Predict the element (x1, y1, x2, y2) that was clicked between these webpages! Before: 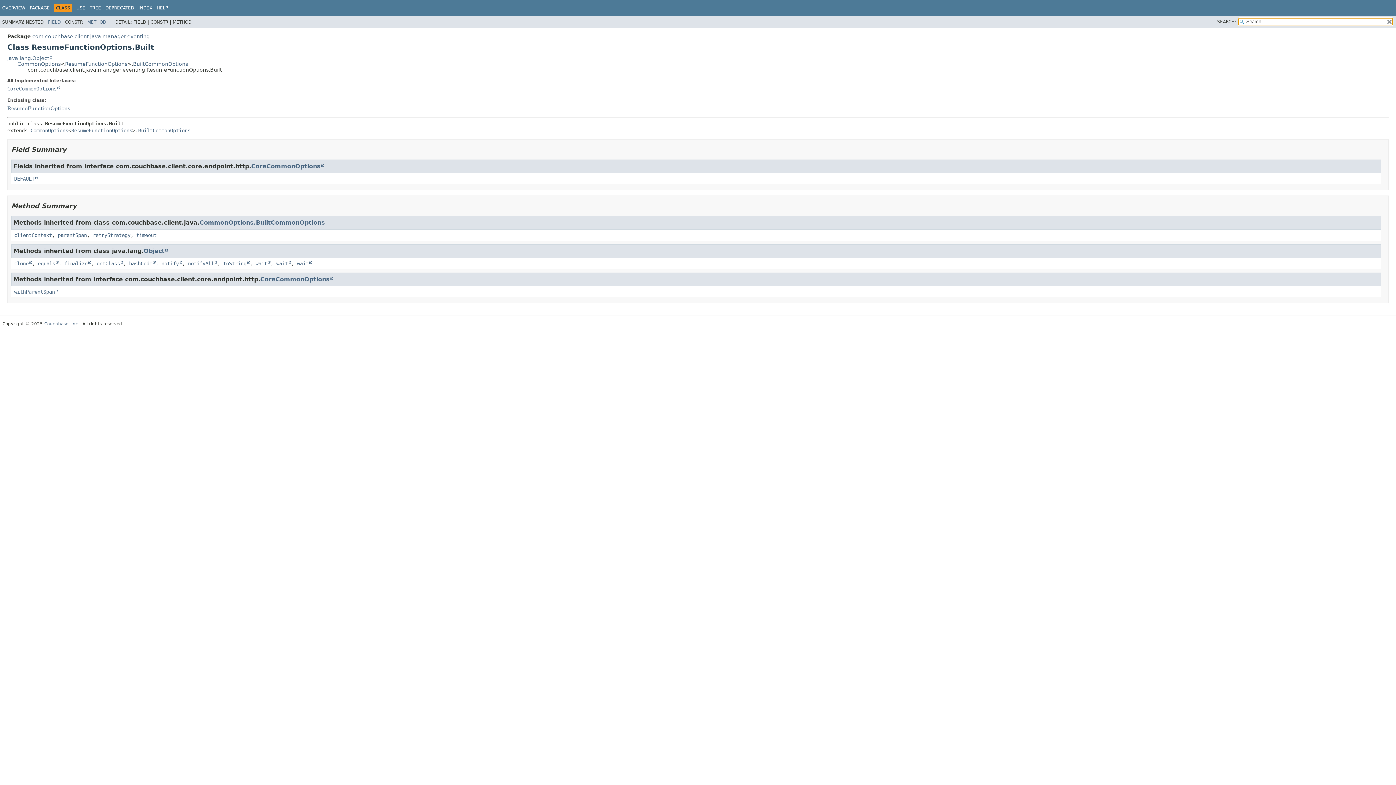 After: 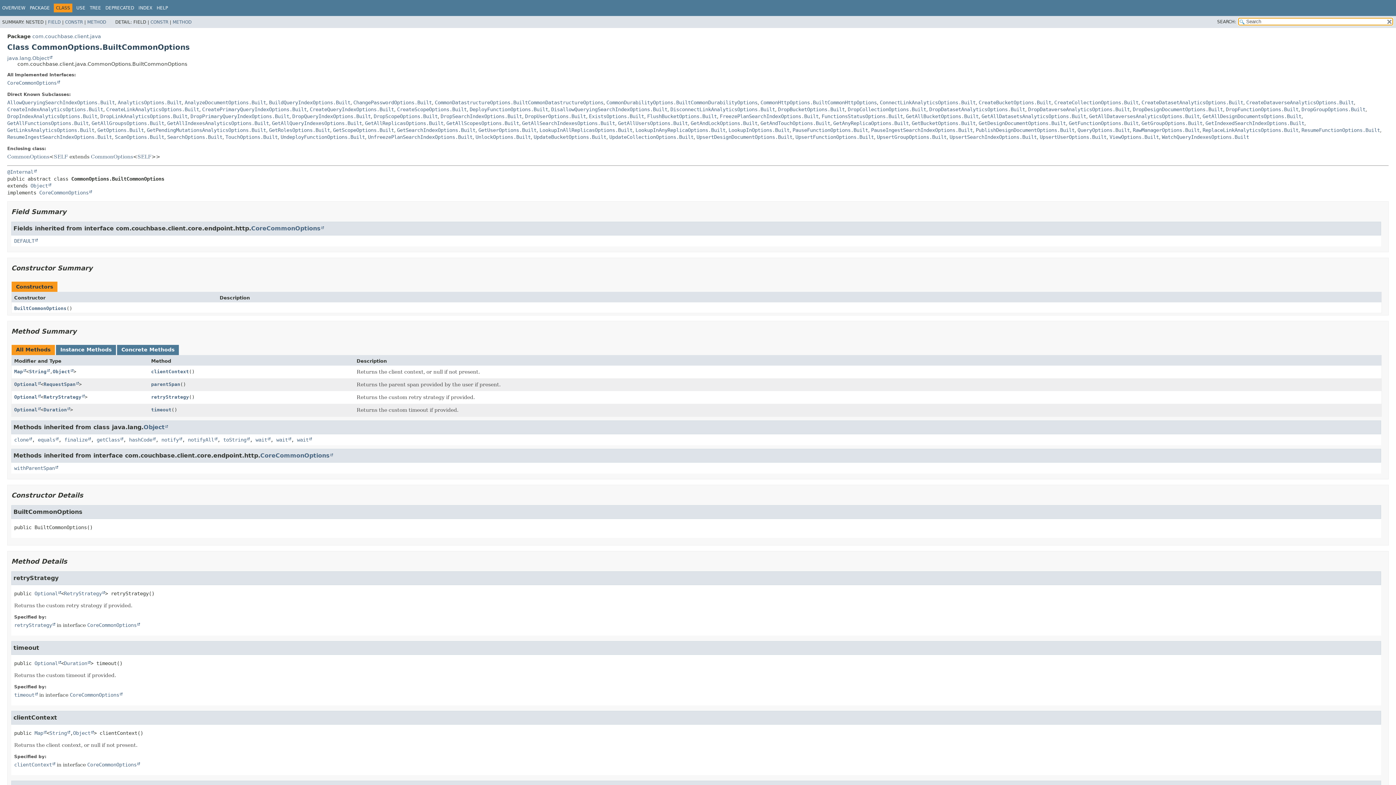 Action: label: BuiltCommonOptions bbox: (138, 127, 190, 133)